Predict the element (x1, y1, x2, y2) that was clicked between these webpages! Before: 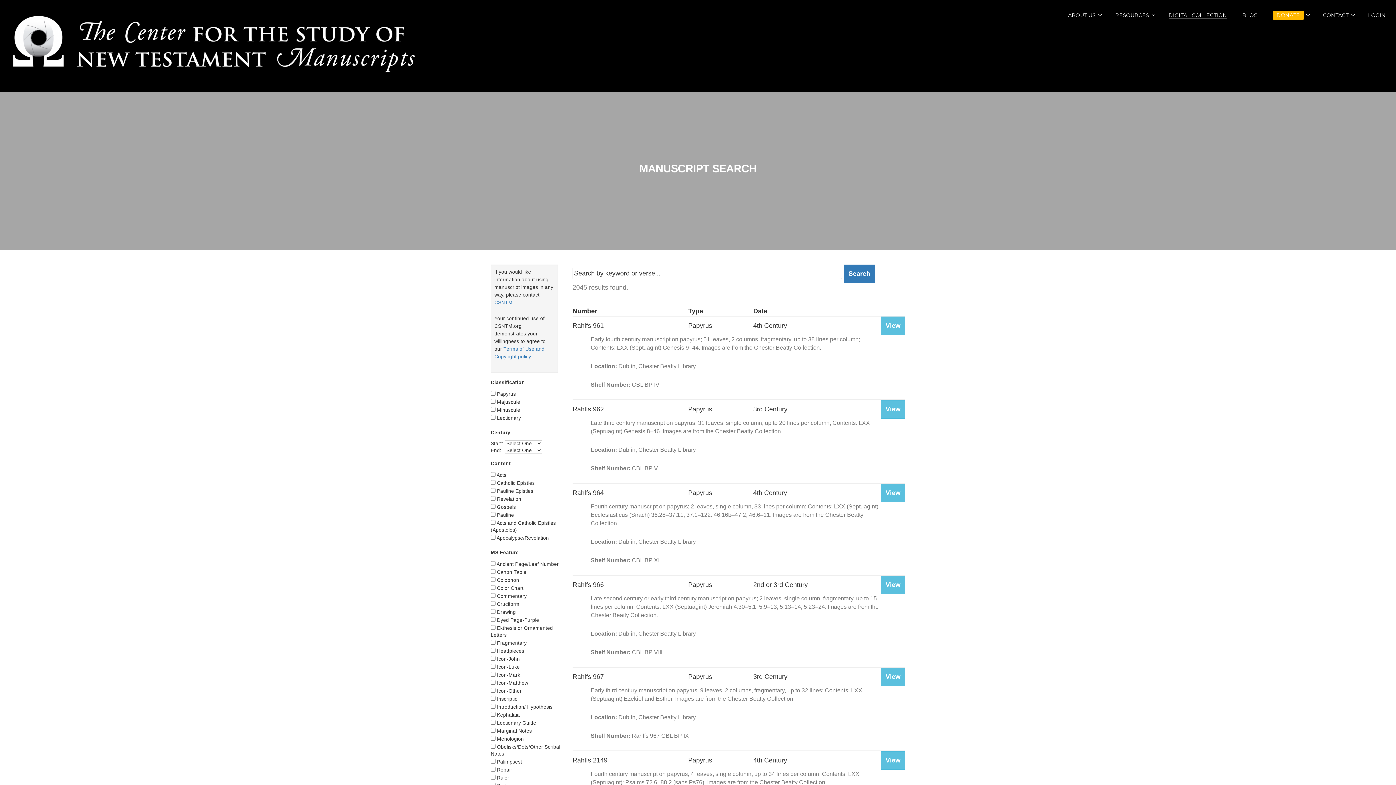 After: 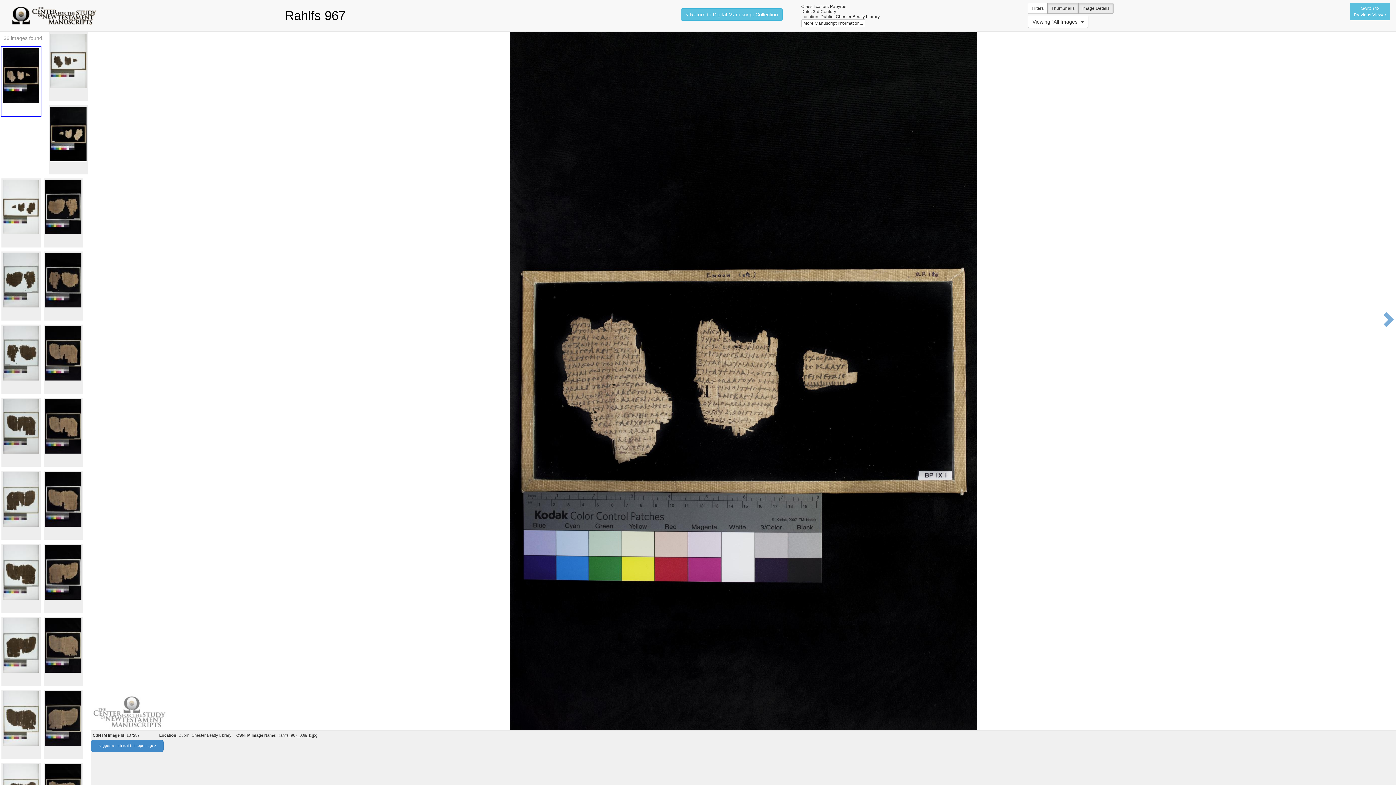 Action: label: View bbox: (881, 667, 905, 686)